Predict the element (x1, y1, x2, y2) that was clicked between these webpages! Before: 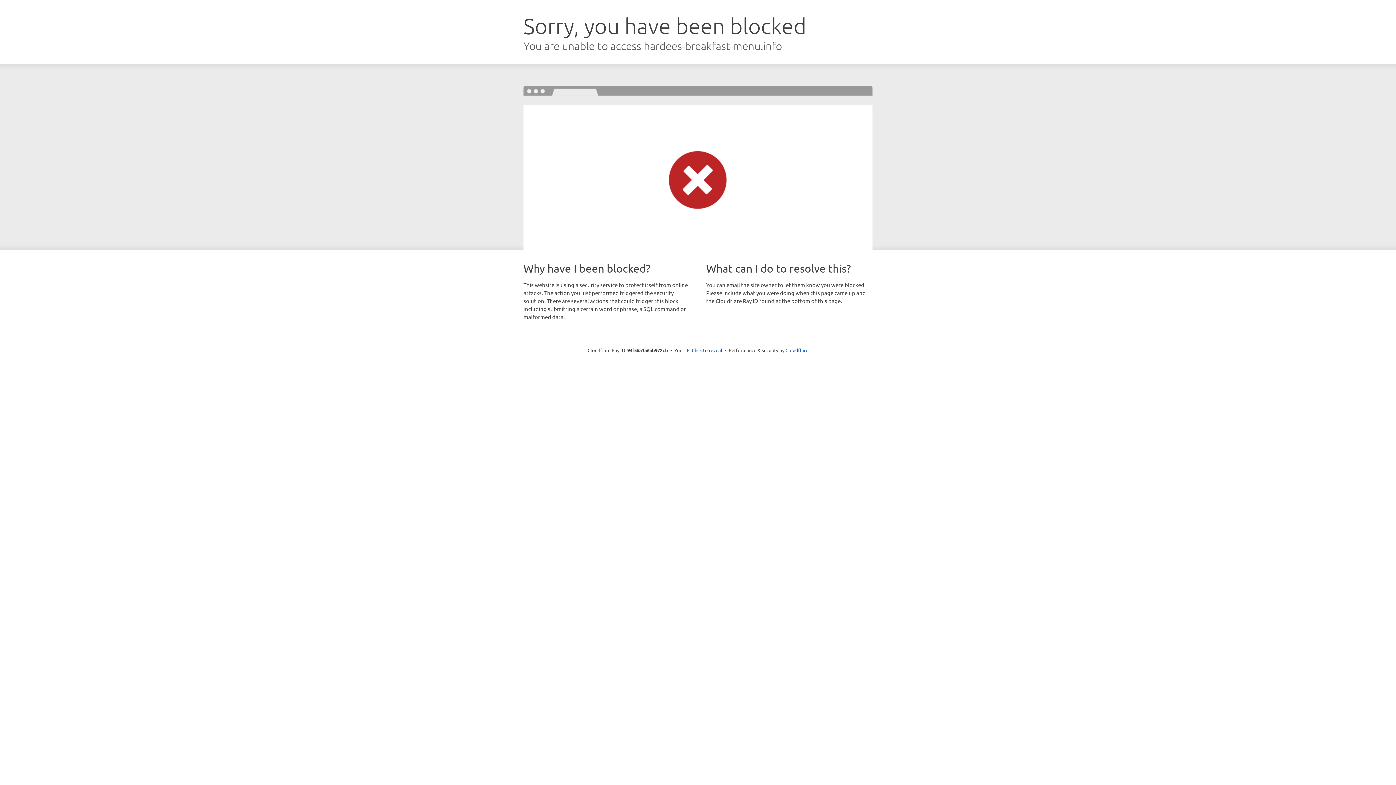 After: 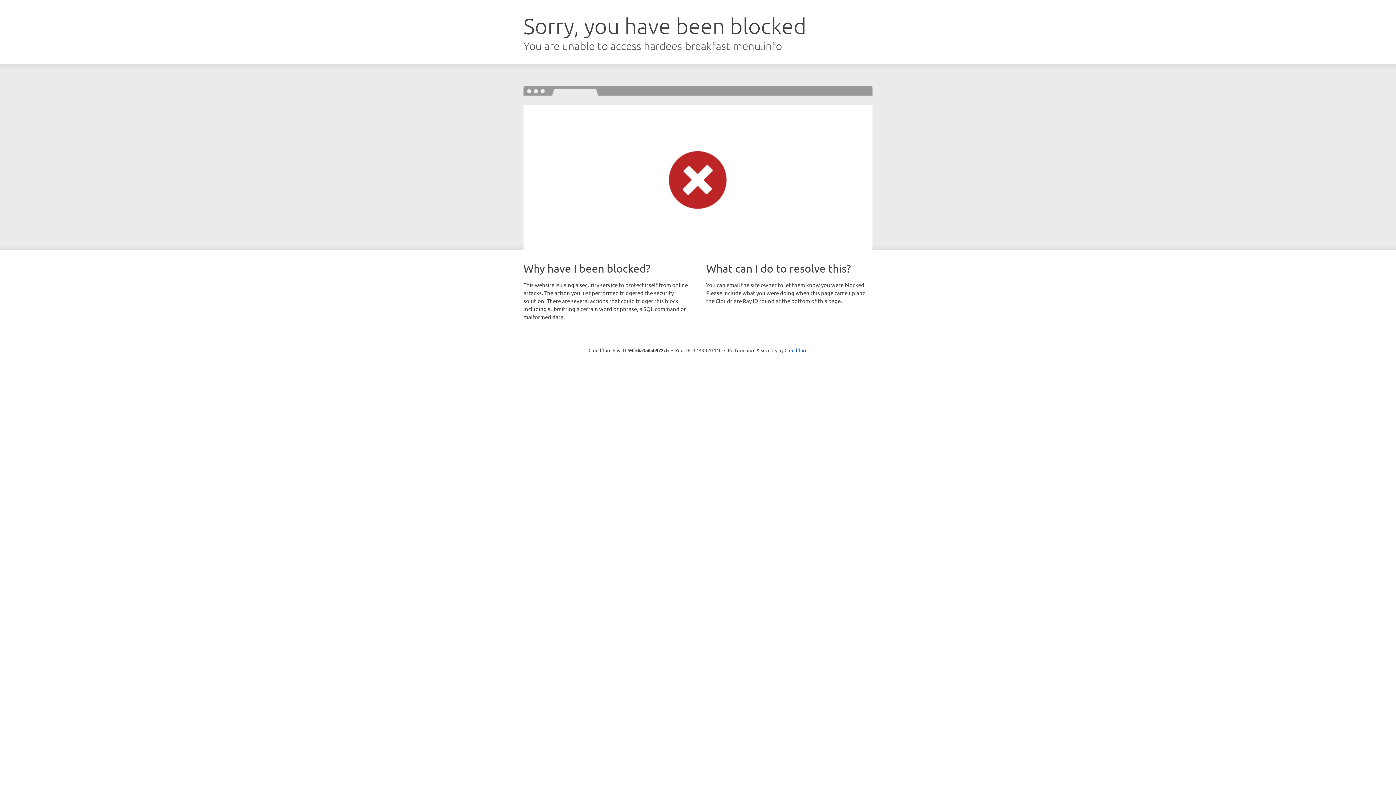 Action: bbox: (692, 346, 722, 353) label: Click to reveal